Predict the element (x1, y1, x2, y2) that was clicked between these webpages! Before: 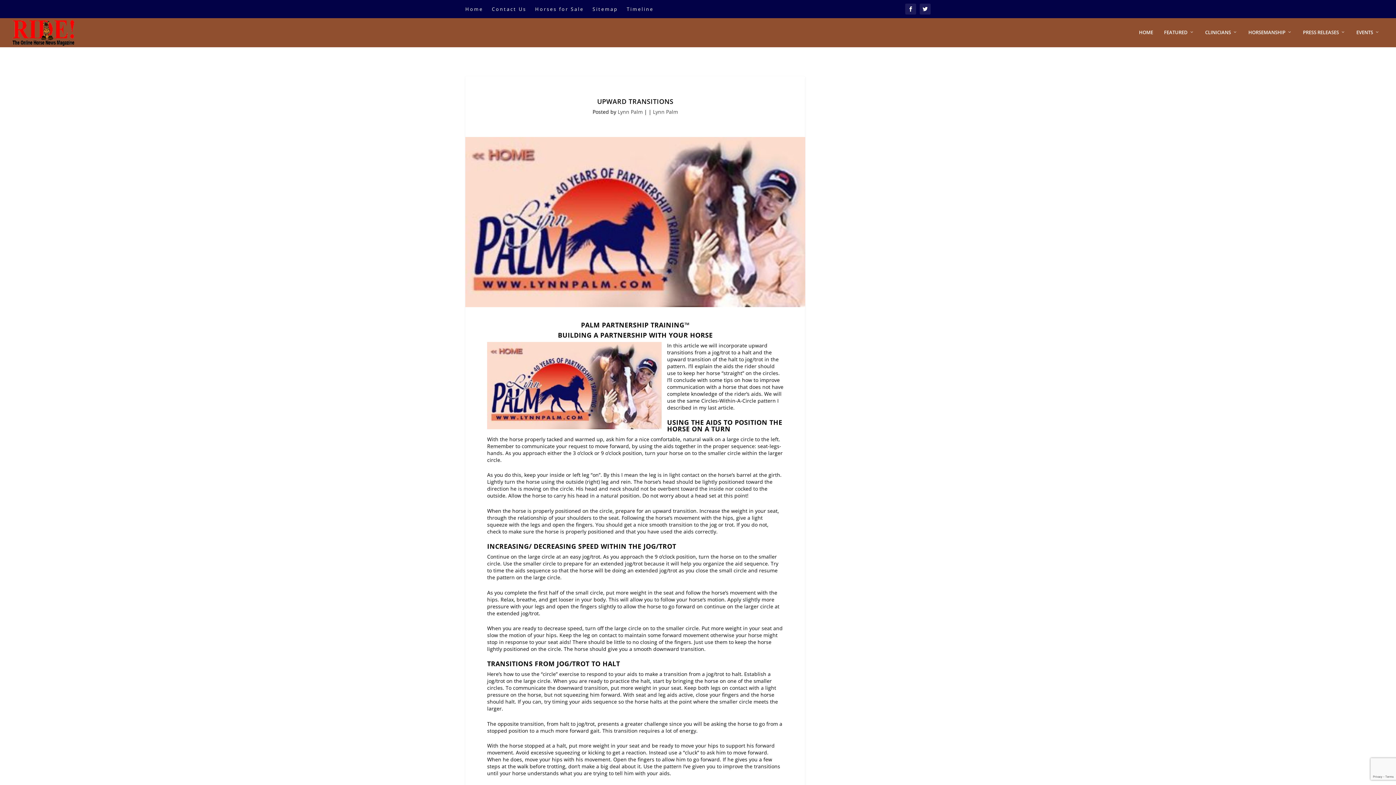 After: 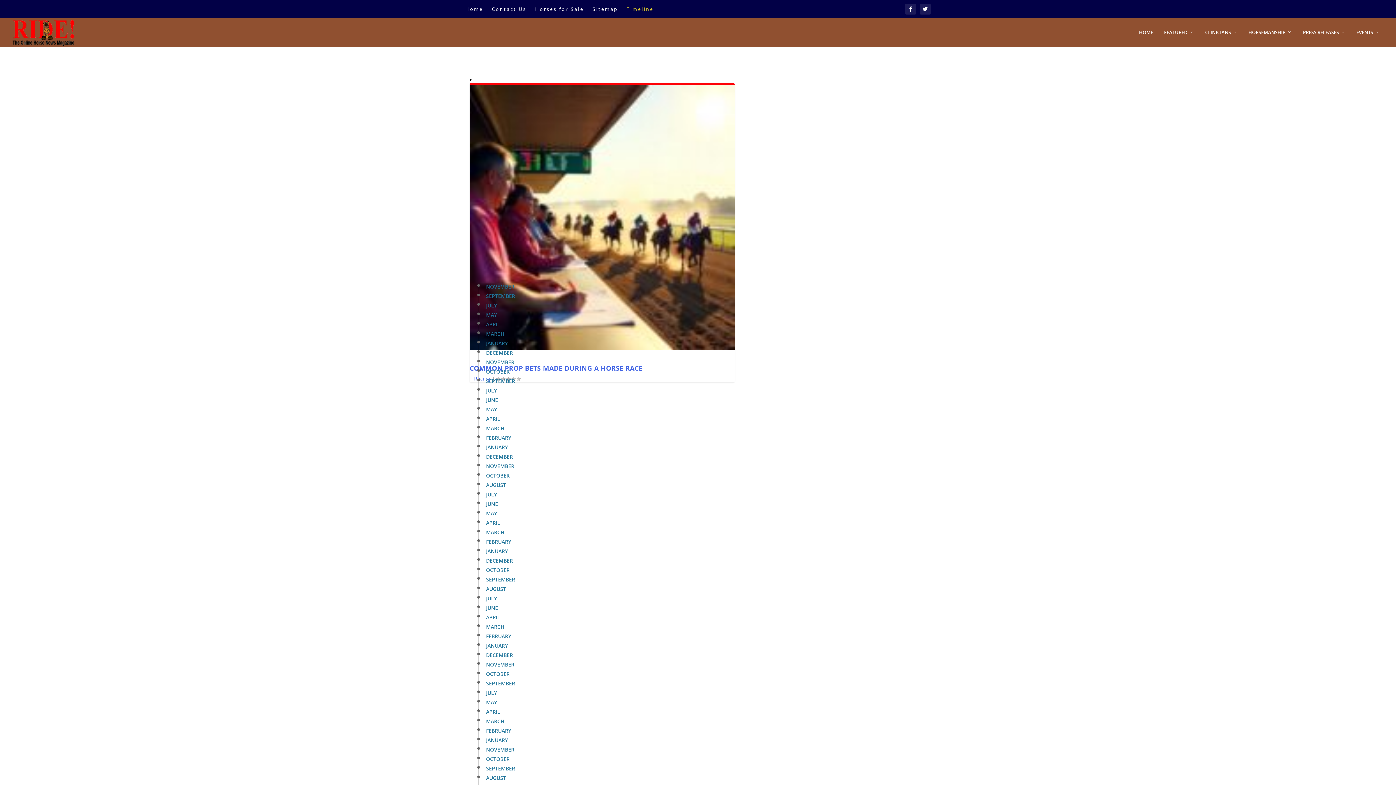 Action: label: Timeline bbox: (626, 0, 653, 18)